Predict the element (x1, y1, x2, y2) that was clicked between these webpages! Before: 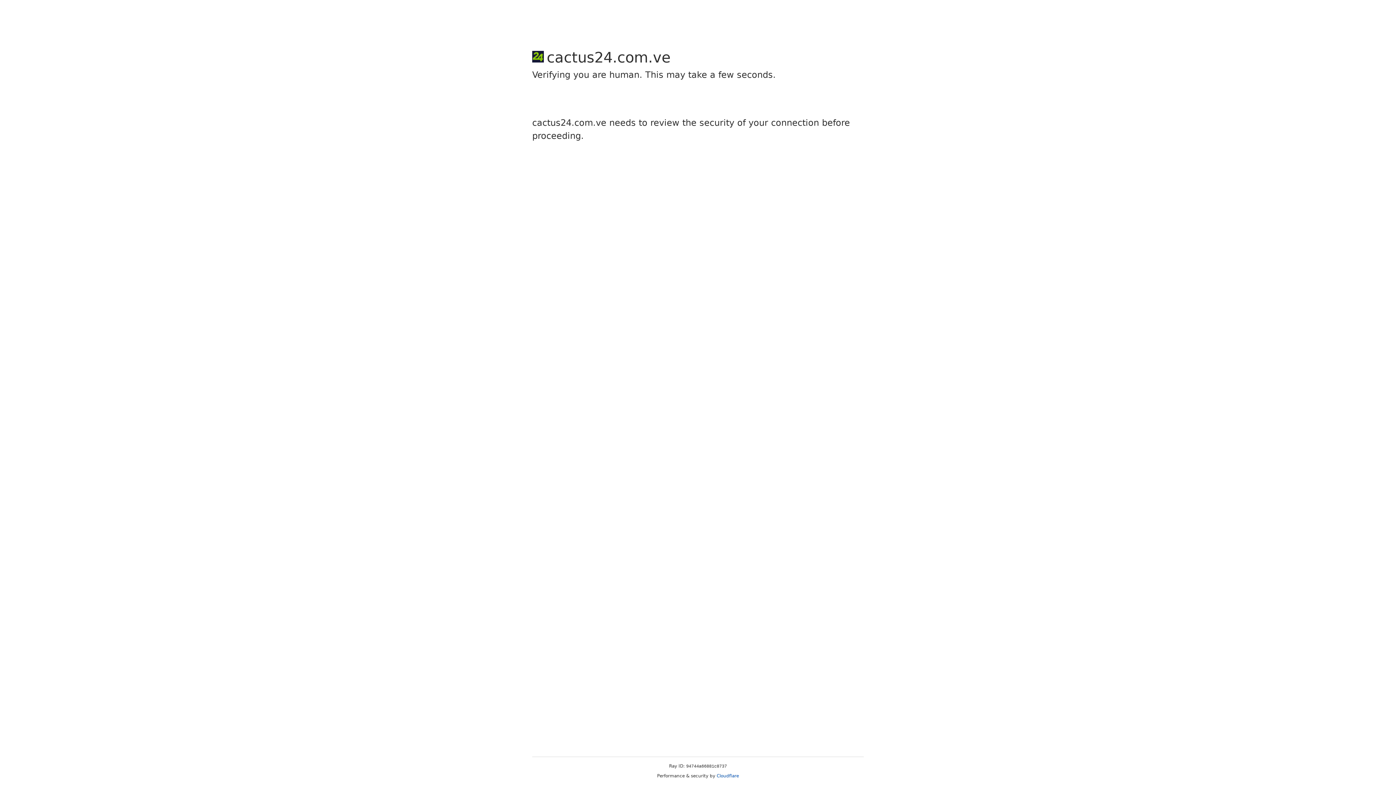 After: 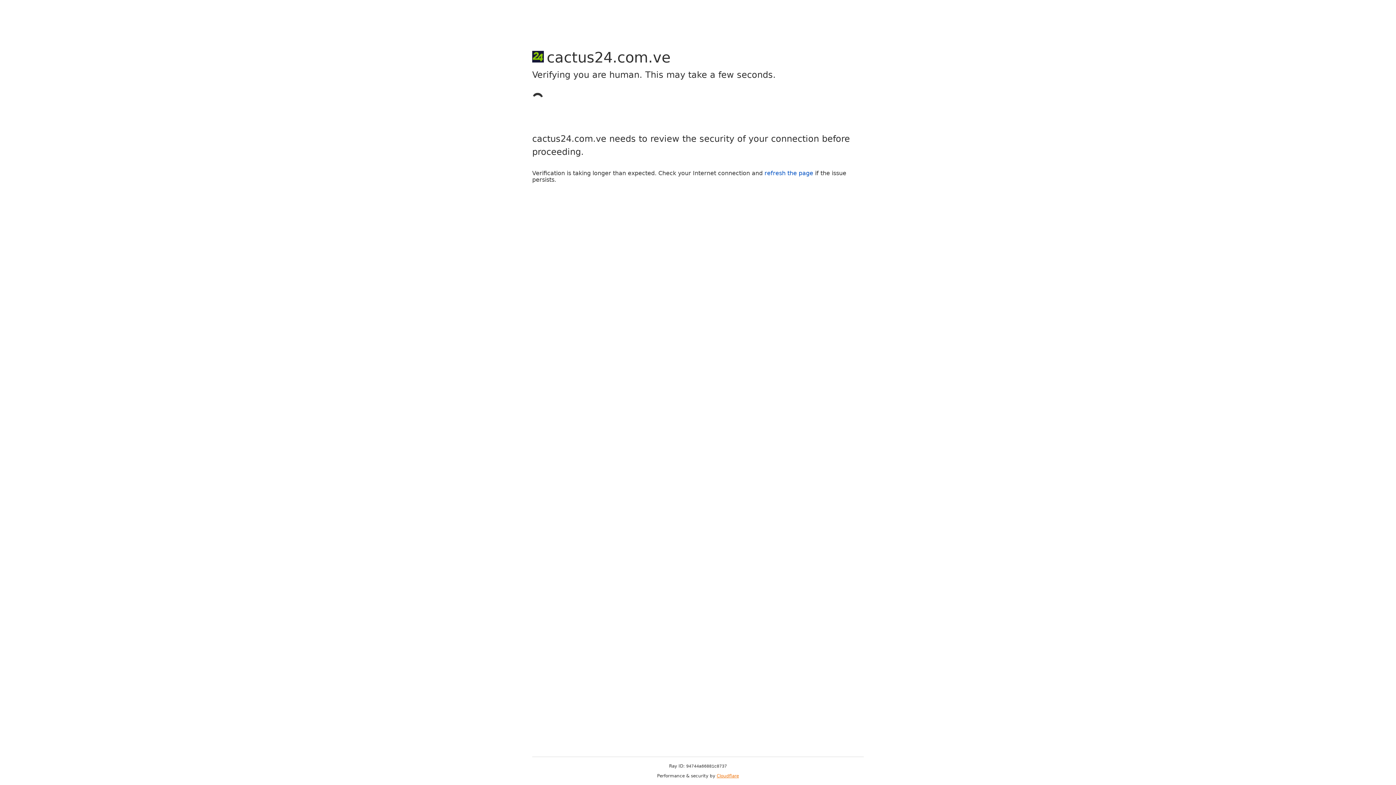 Action: bbox: (716, 773, 739, 778) label: Cloudflare